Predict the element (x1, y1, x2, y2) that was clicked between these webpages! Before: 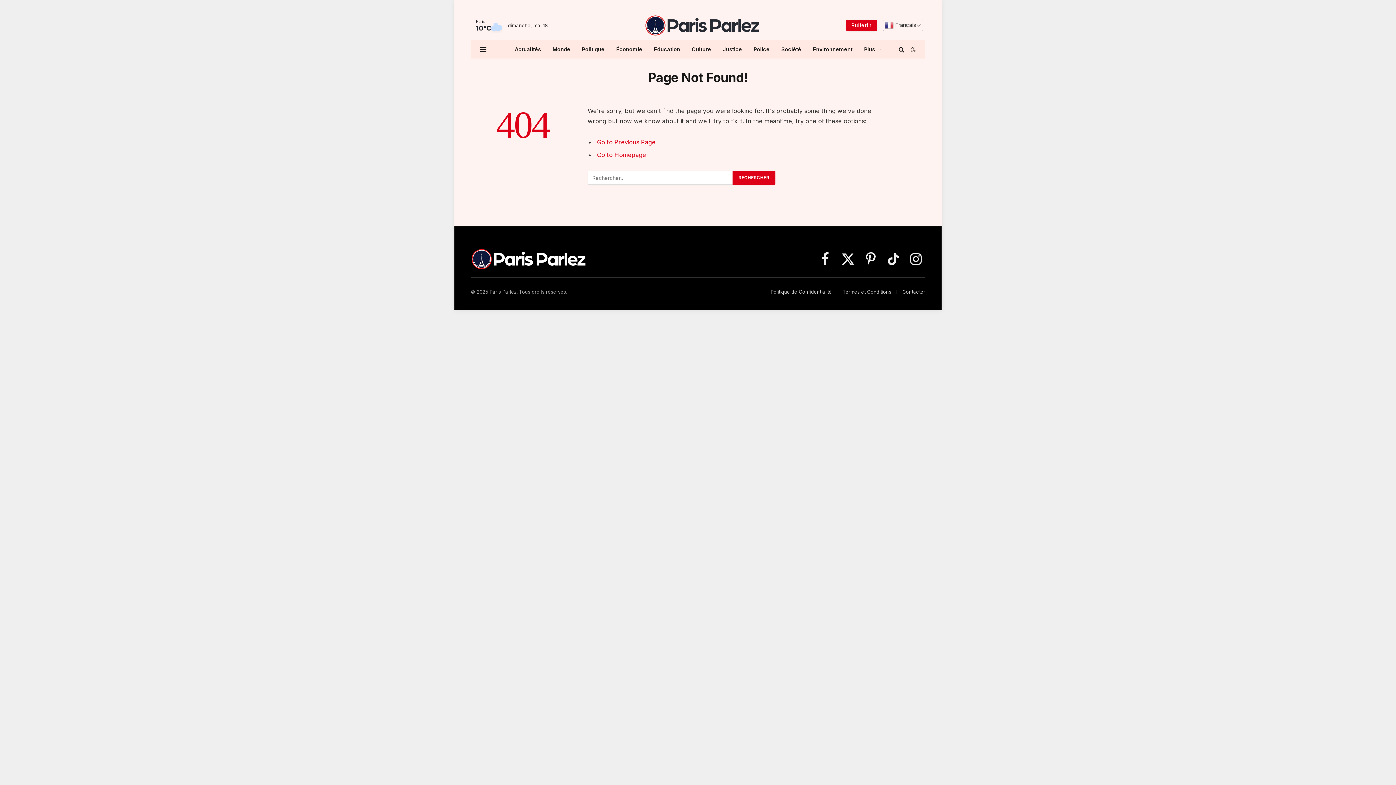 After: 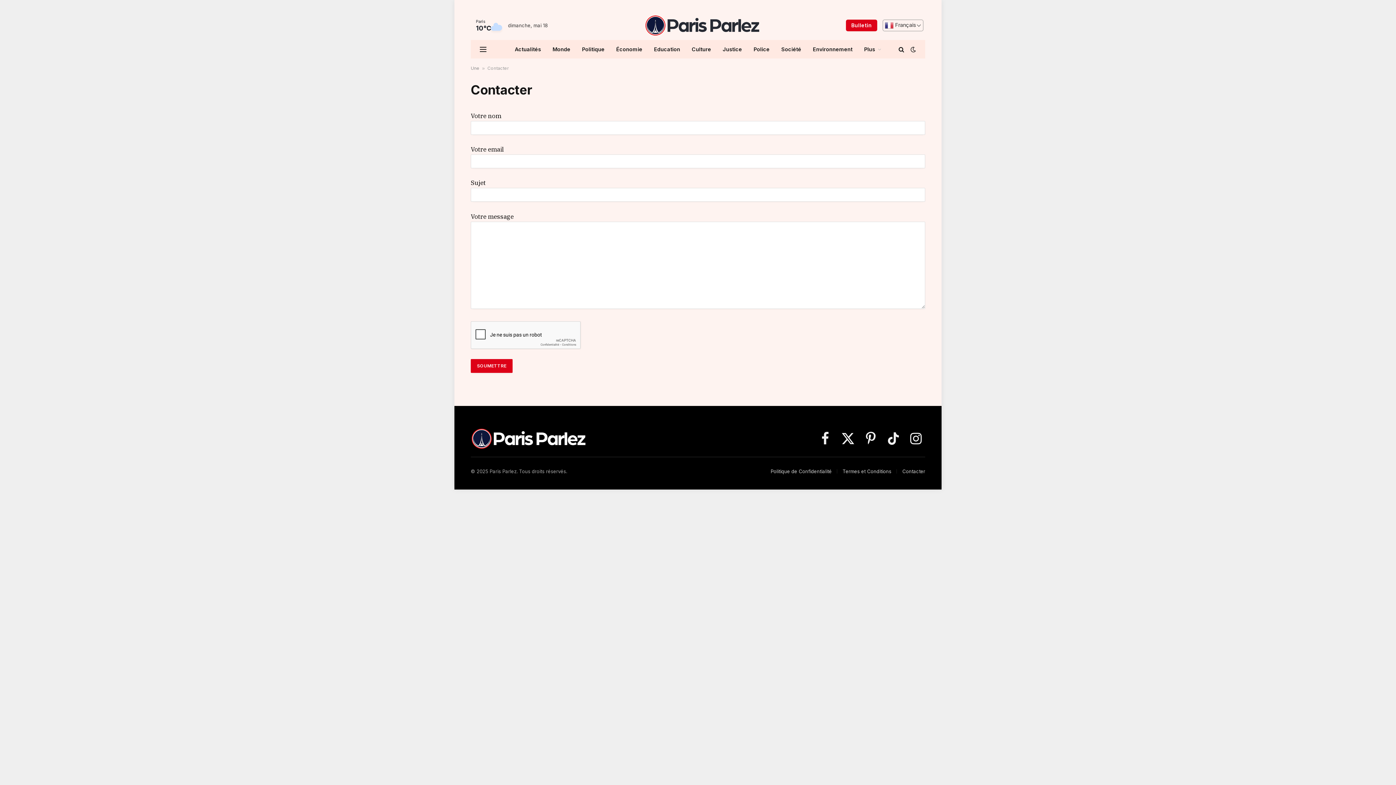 Action: bbox: (902, 288, 925, 294) label: Contacter